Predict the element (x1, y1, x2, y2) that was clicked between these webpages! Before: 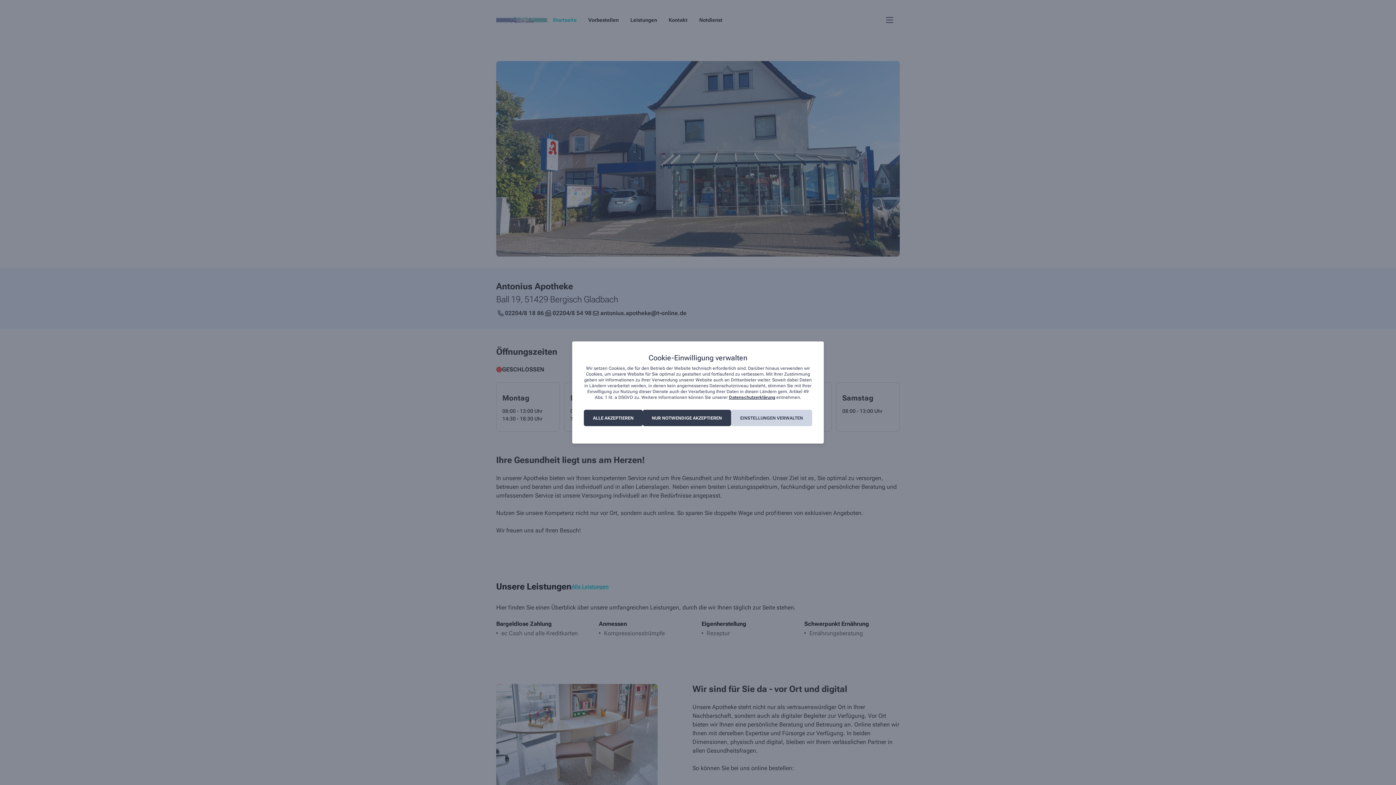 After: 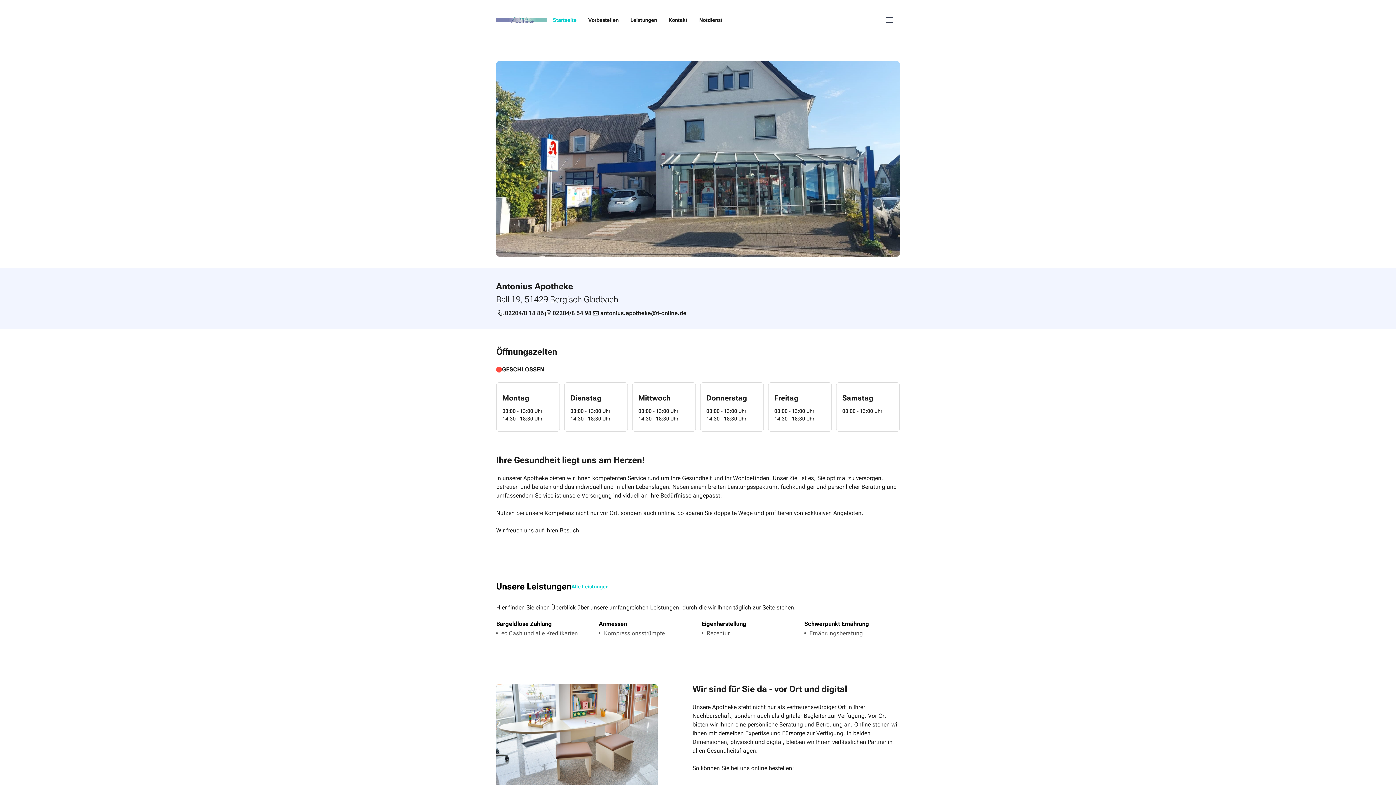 Action: label: ALLE AKZEPTIEREN bbox: (584, 410, 642, 426)